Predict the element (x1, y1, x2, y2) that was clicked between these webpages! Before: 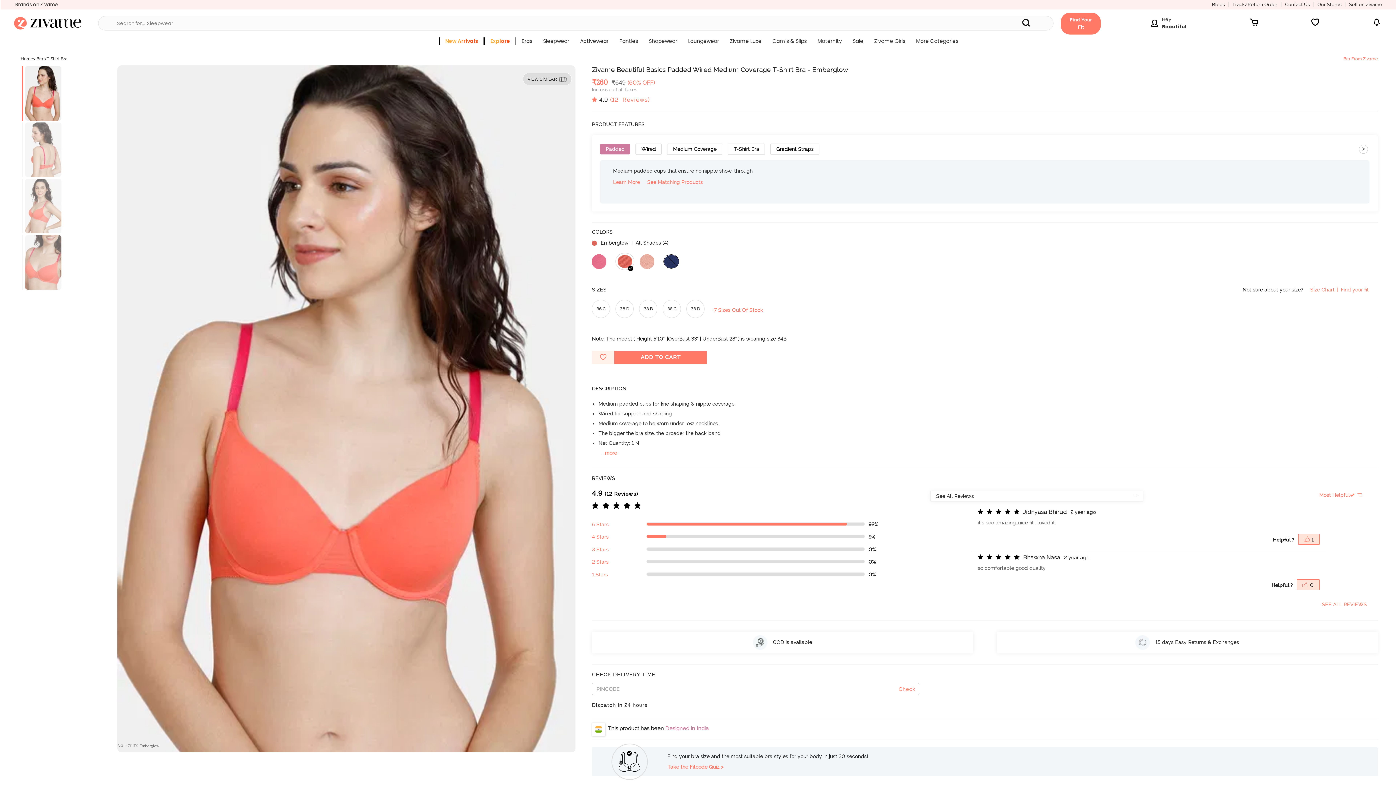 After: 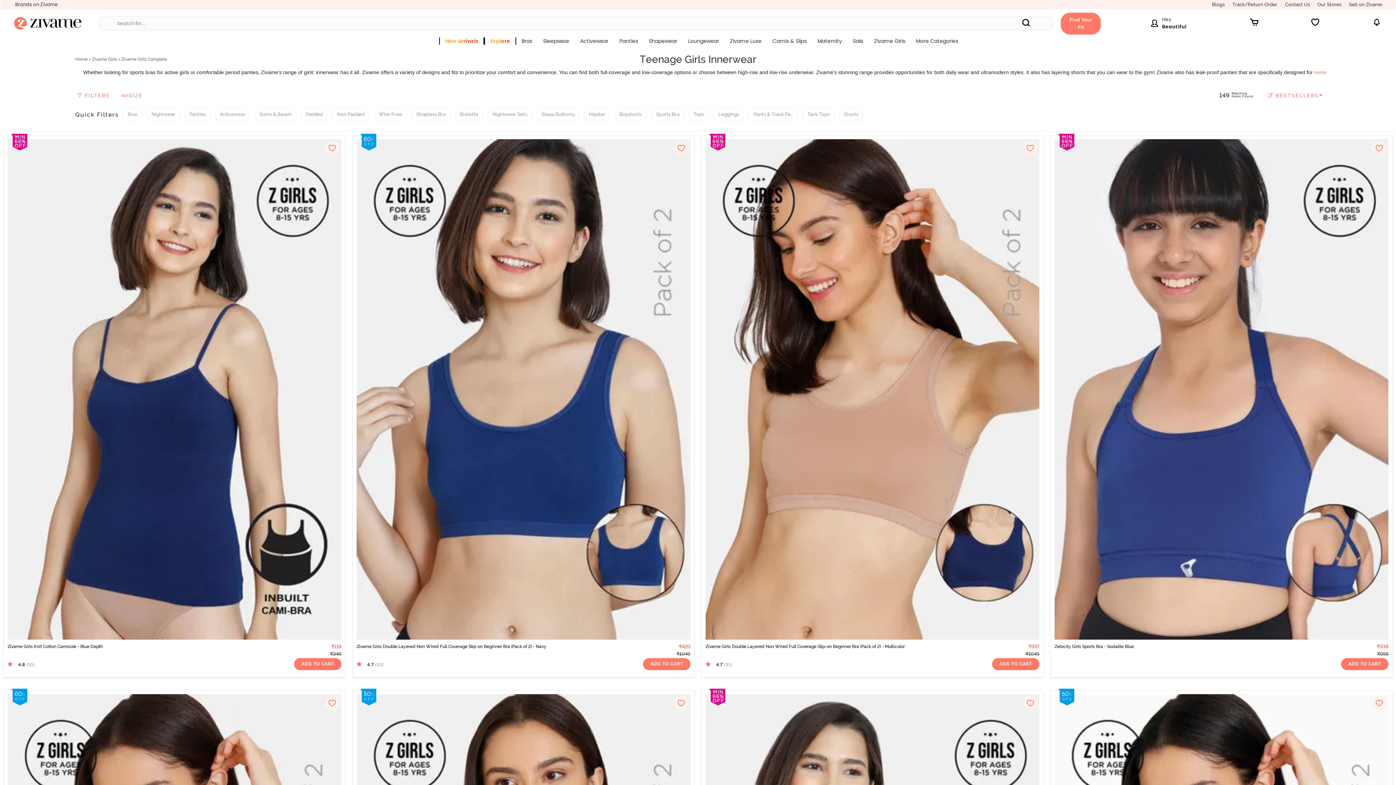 Action: bbox: (869, 36, 910, 49) label: Zivame Girls